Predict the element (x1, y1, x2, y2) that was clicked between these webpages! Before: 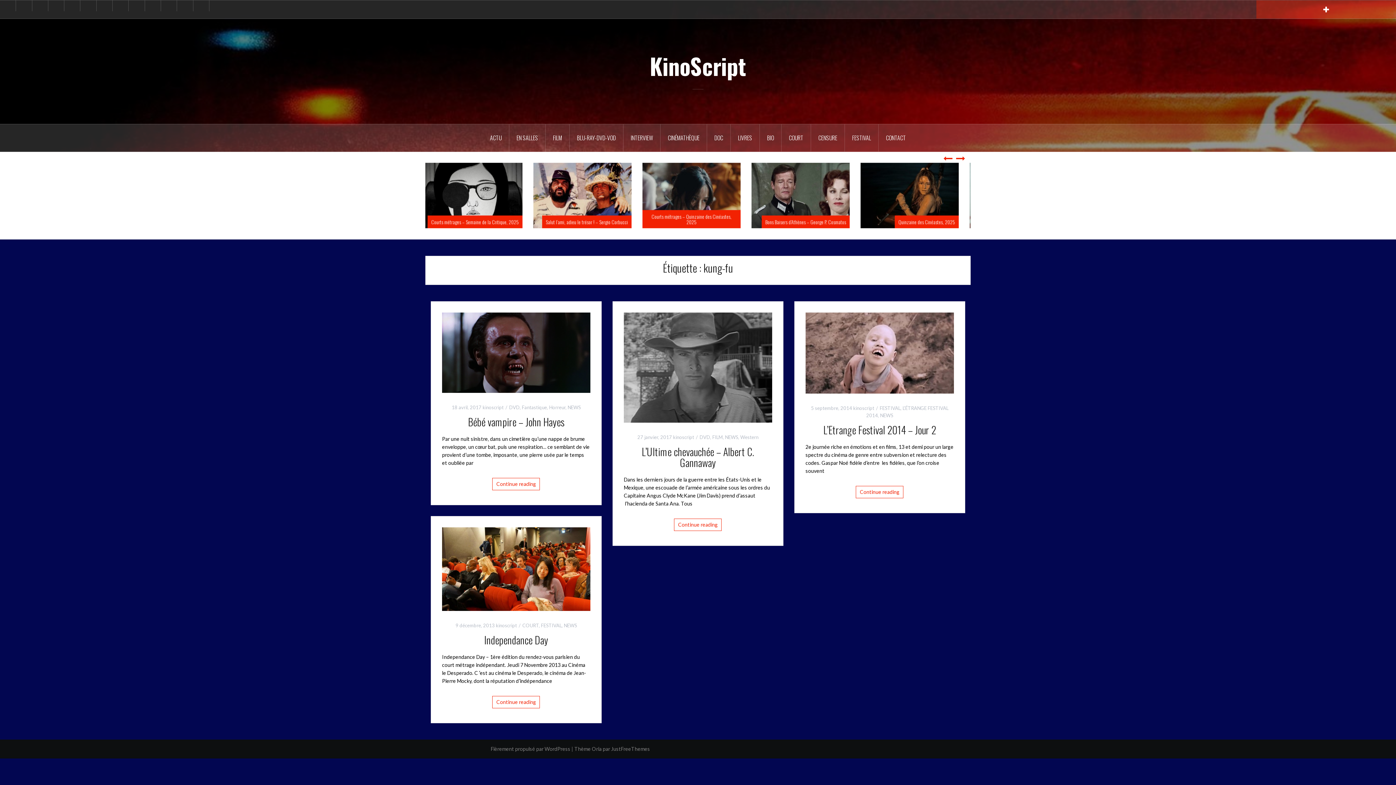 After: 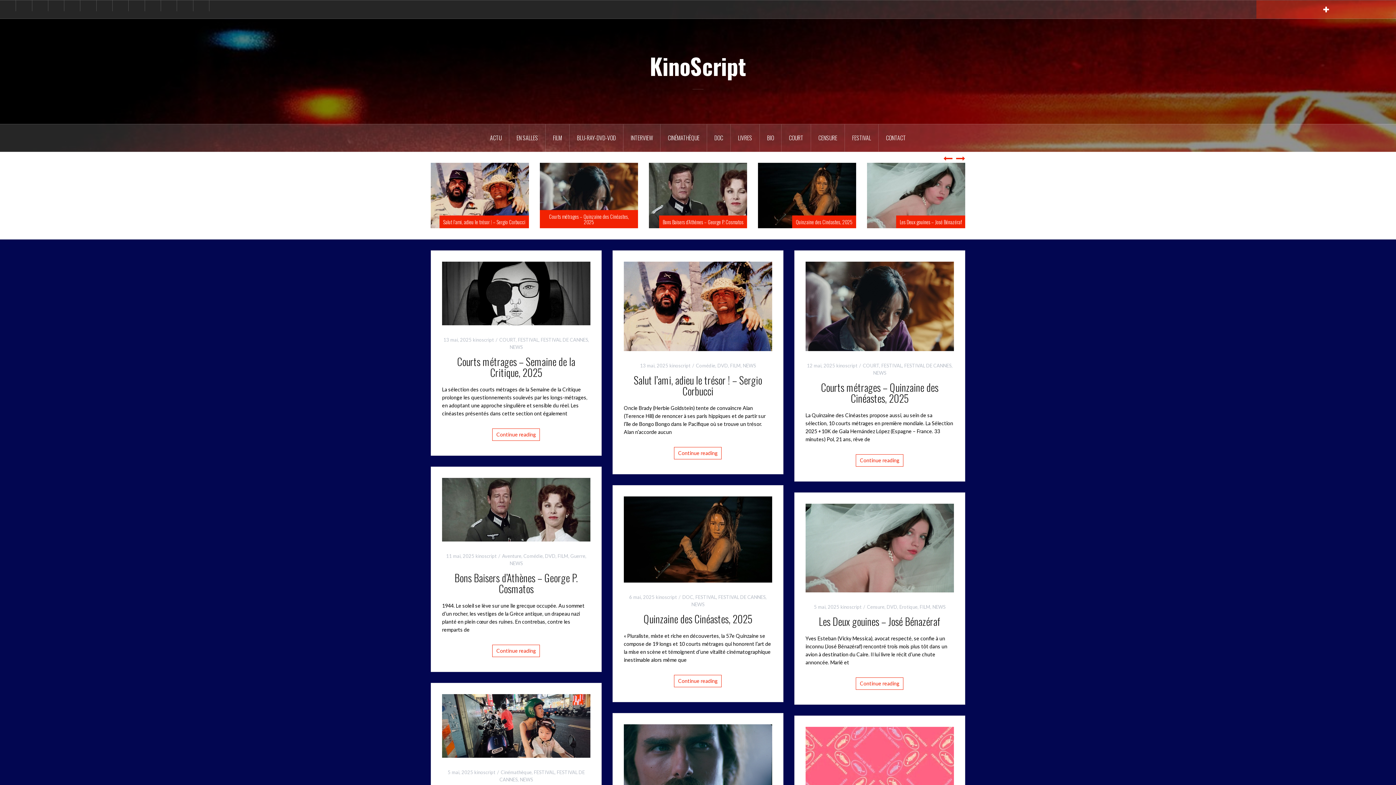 Action: label: KinoScript bbox: (650, 49, 746, 82)